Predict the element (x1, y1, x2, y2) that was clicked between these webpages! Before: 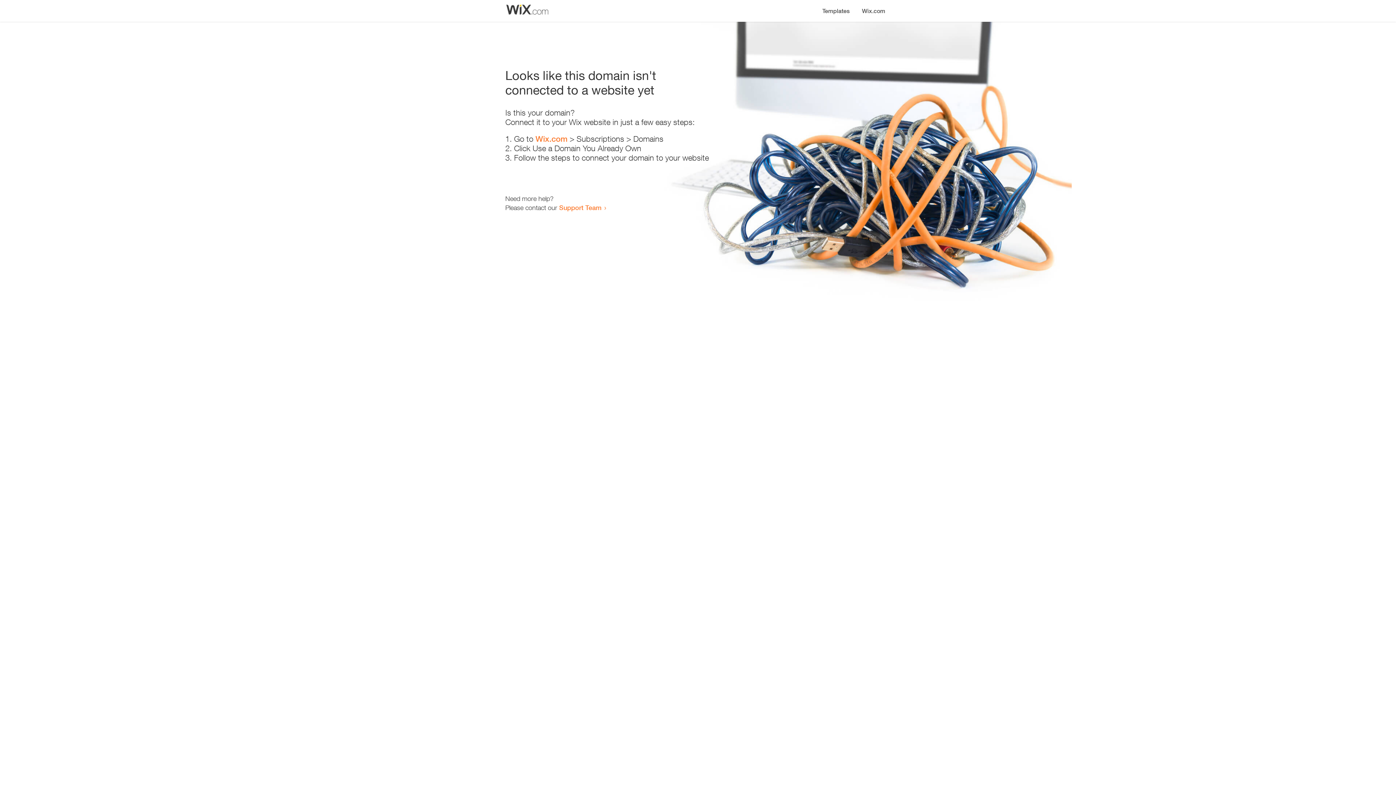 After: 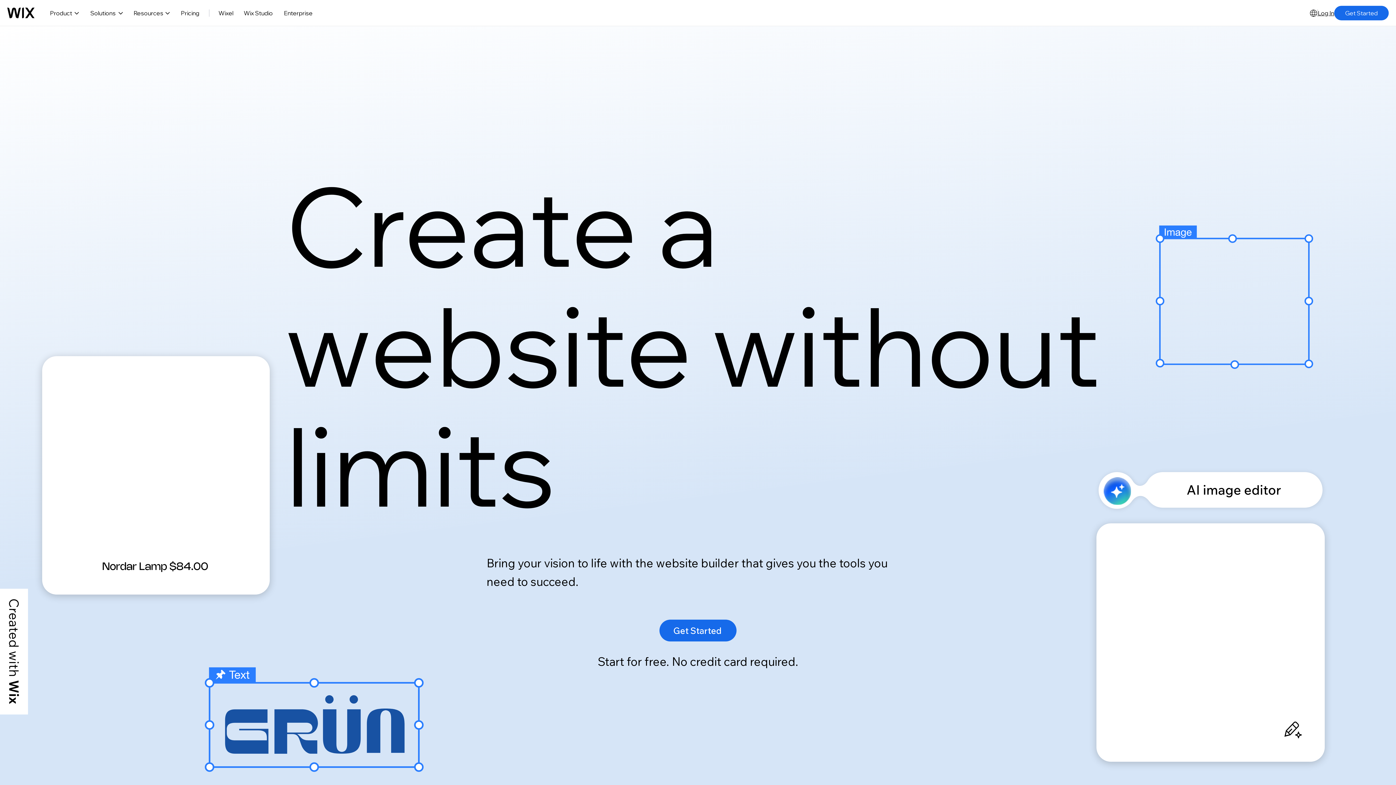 Action: label: Wix.com bbox: (535, 134, 567, 143)